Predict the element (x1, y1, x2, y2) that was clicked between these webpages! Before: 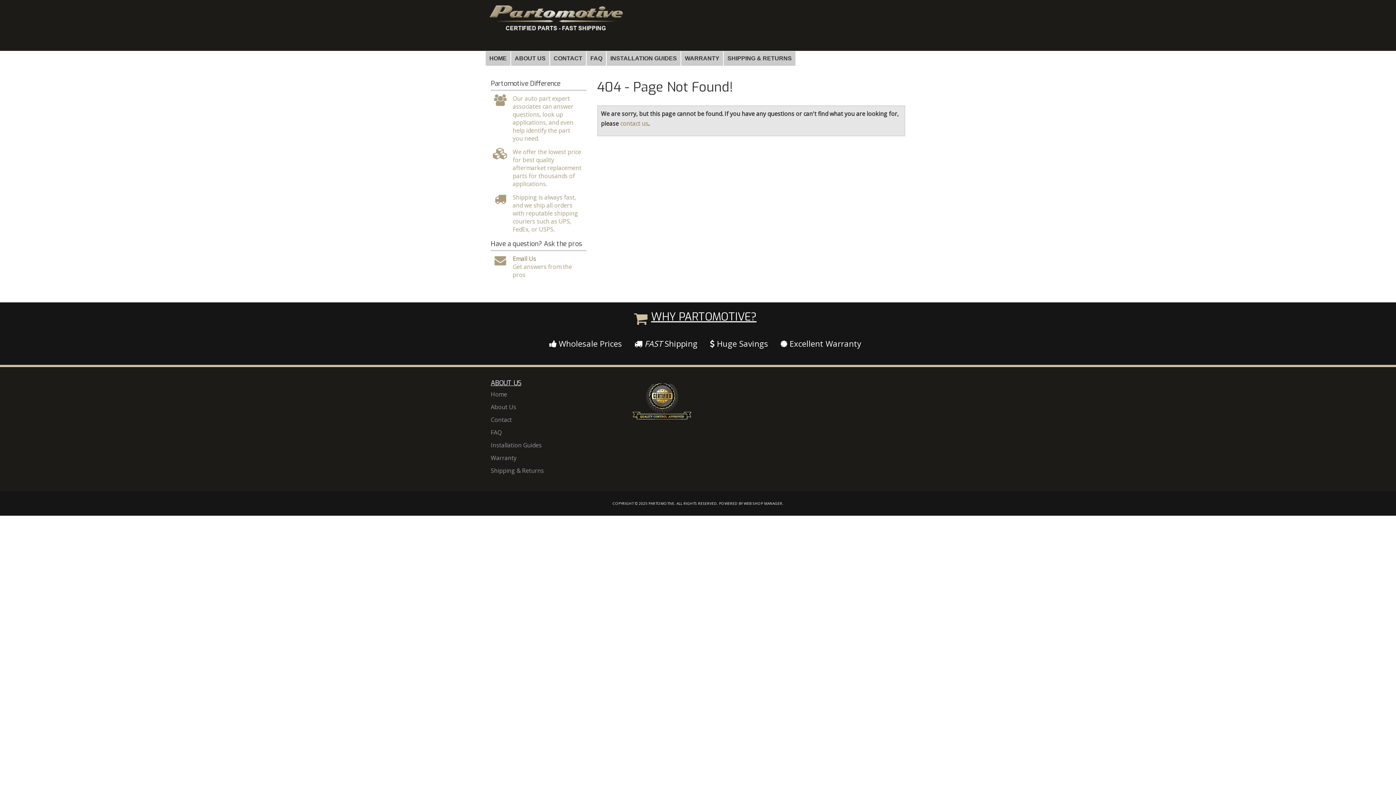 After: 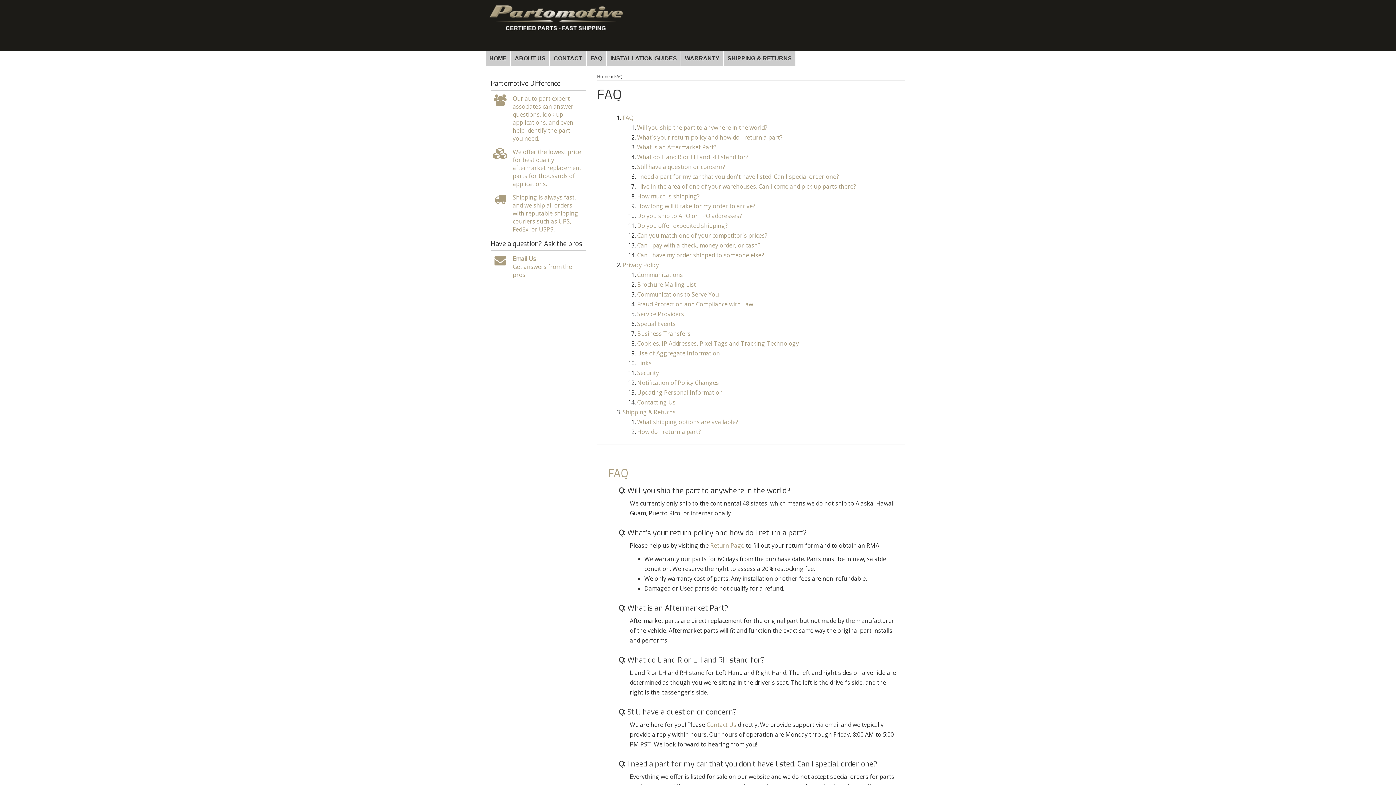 Action: label: FAQ bbox: (586, 50, 606, 66)